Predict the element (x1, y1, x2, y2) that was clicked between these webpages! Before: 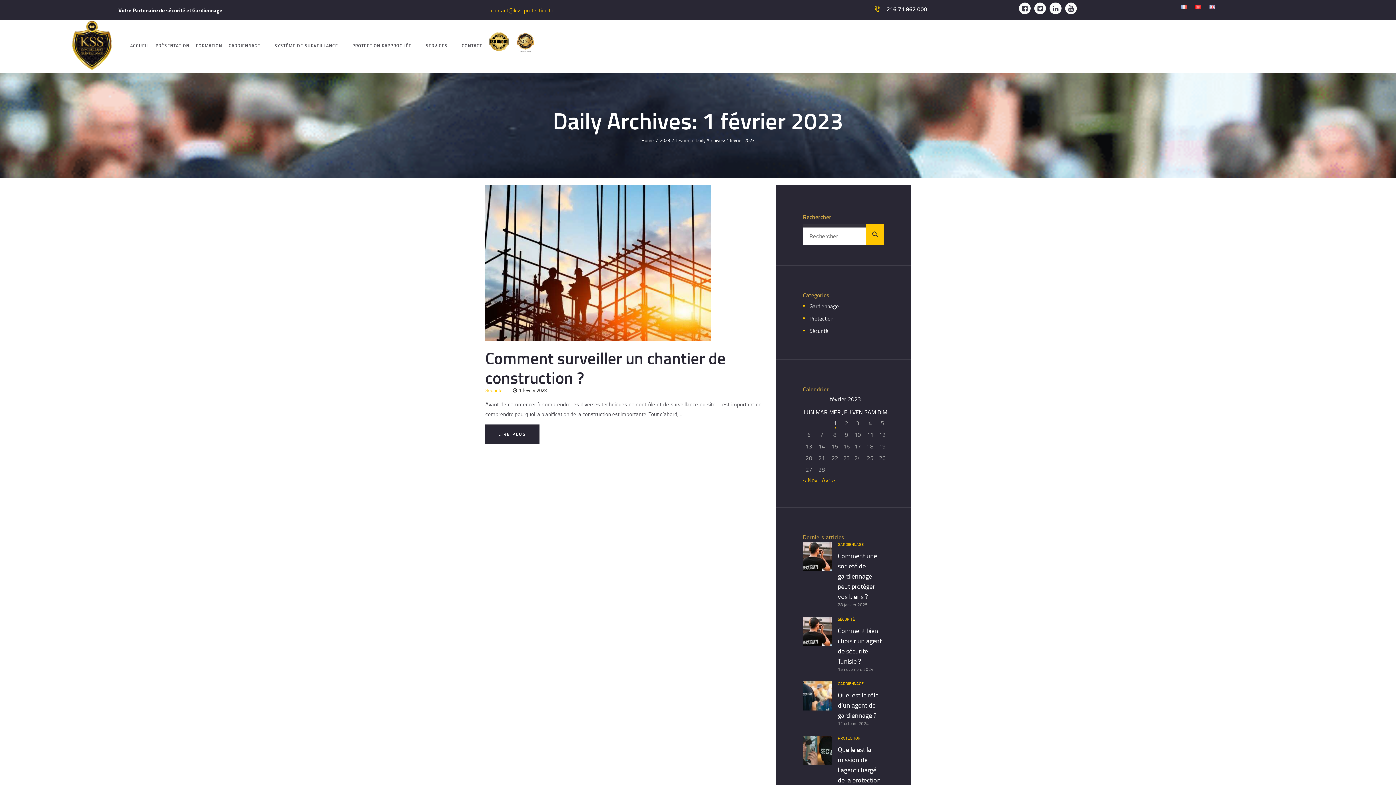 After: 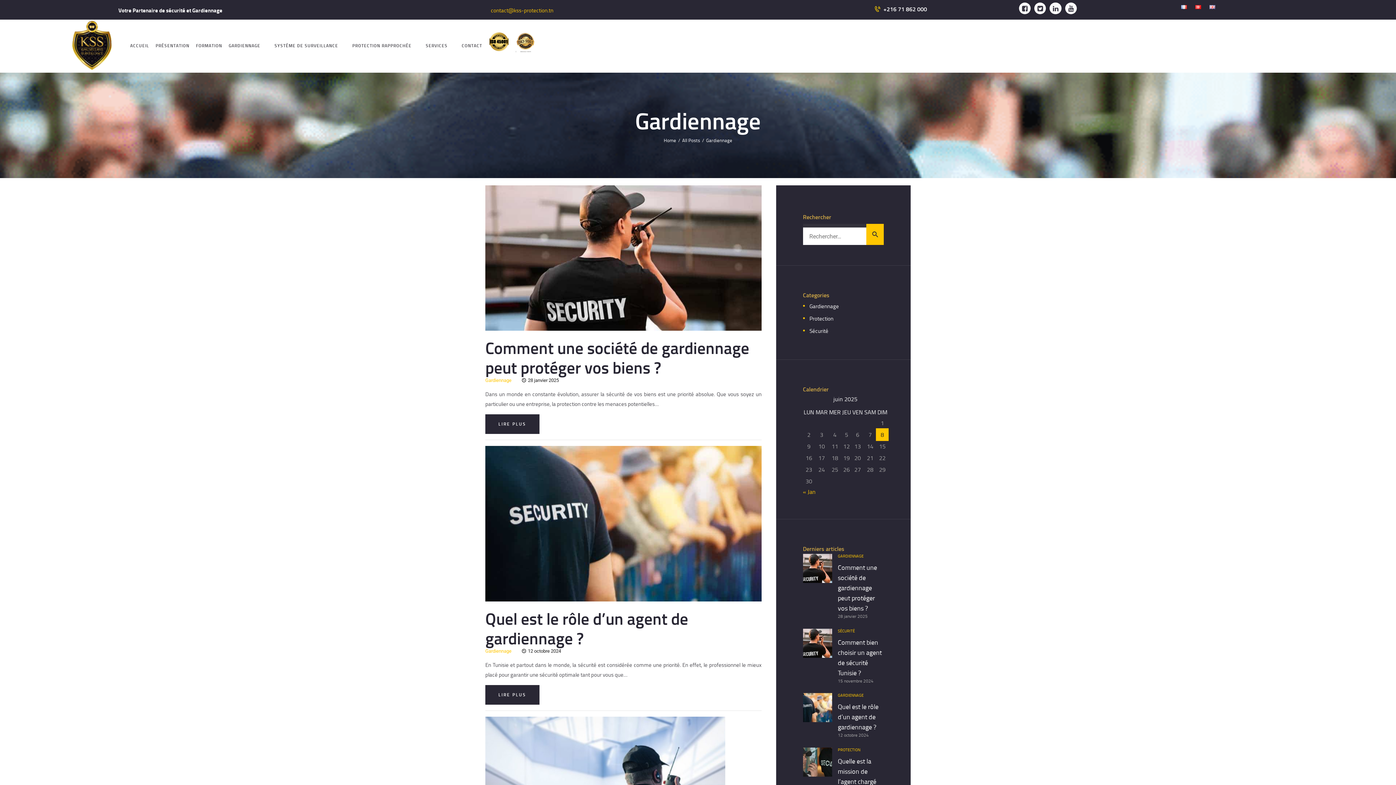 Action: bbox: (838, 681, 863, 686) label: GARDIENNAGE